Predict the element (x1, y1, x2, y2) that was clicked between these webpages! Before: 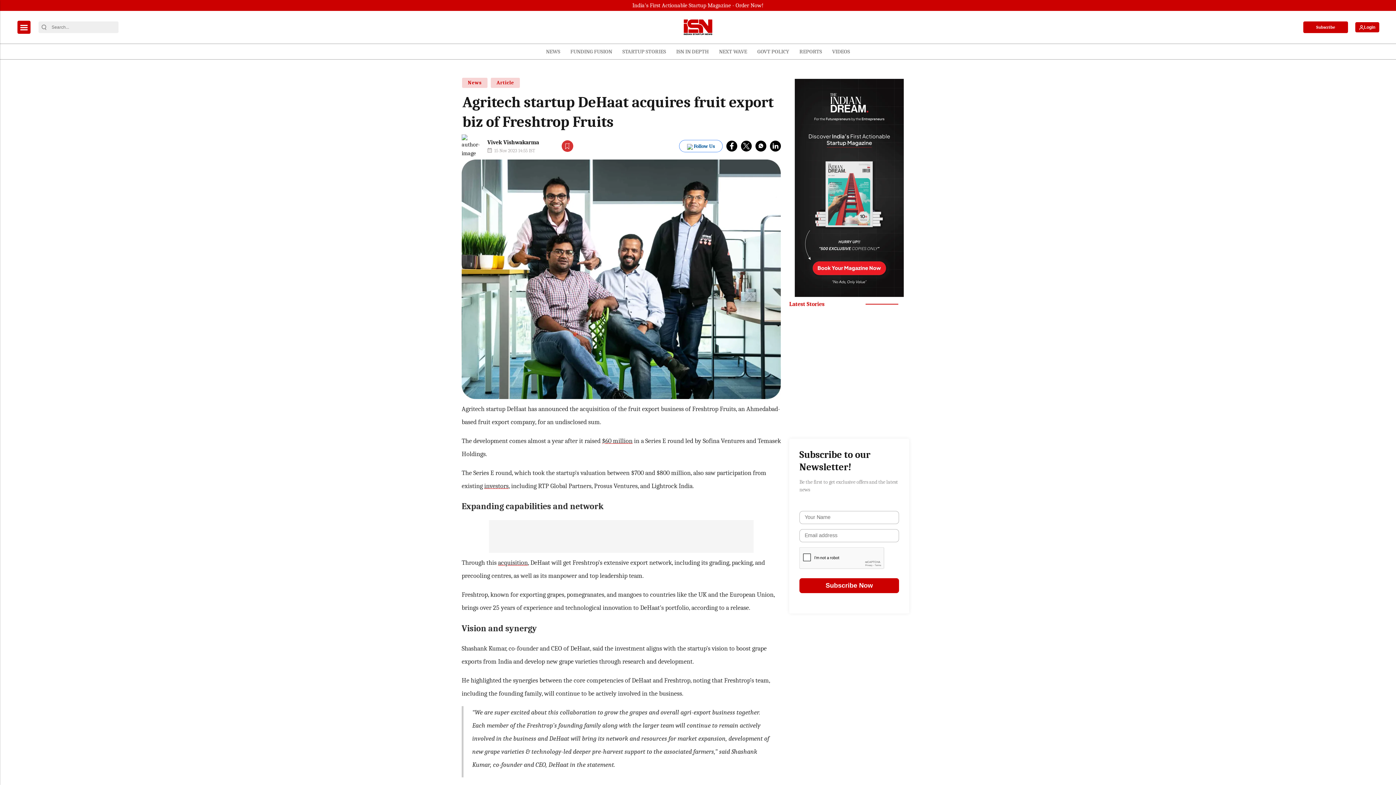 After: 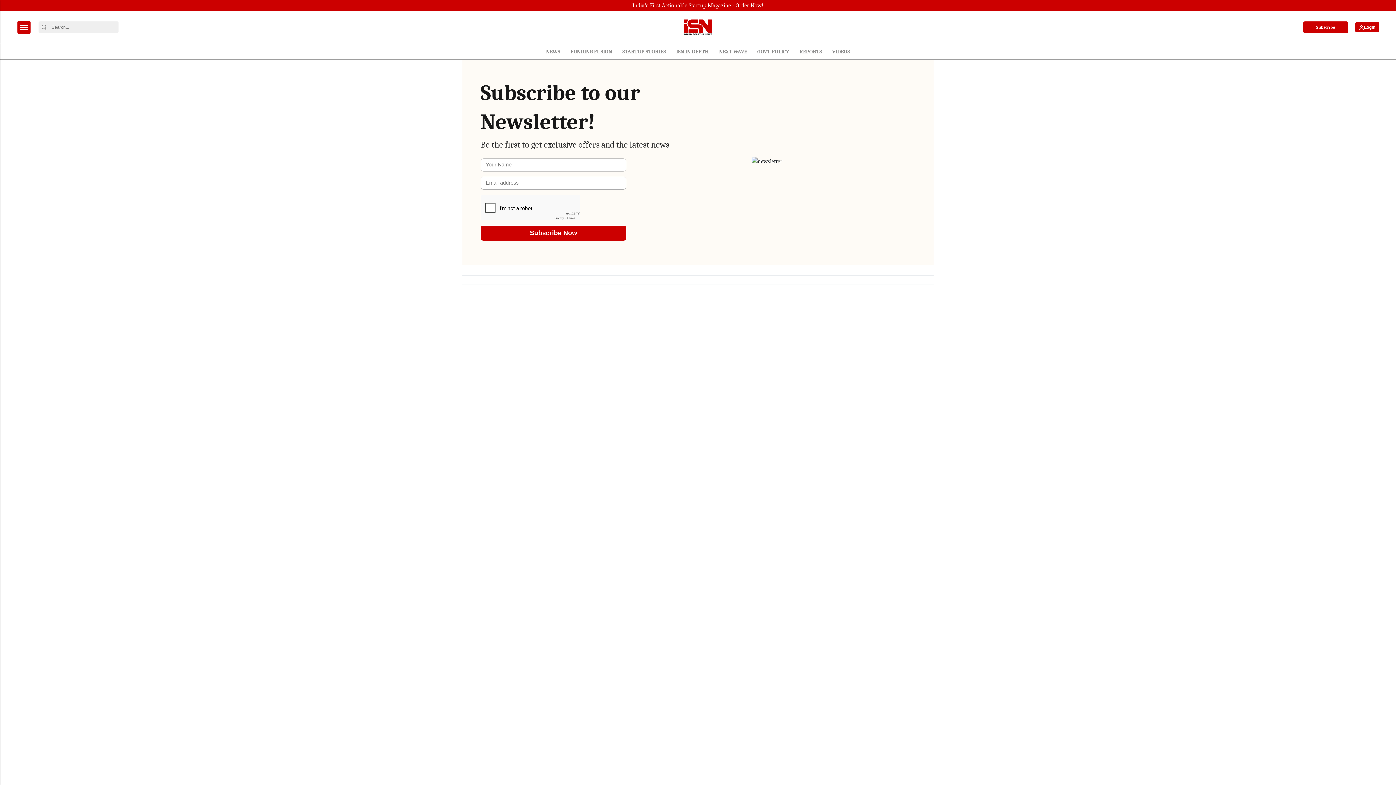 Action: bbox: (1303, 21, 1348, 33) label: Subscribe-form